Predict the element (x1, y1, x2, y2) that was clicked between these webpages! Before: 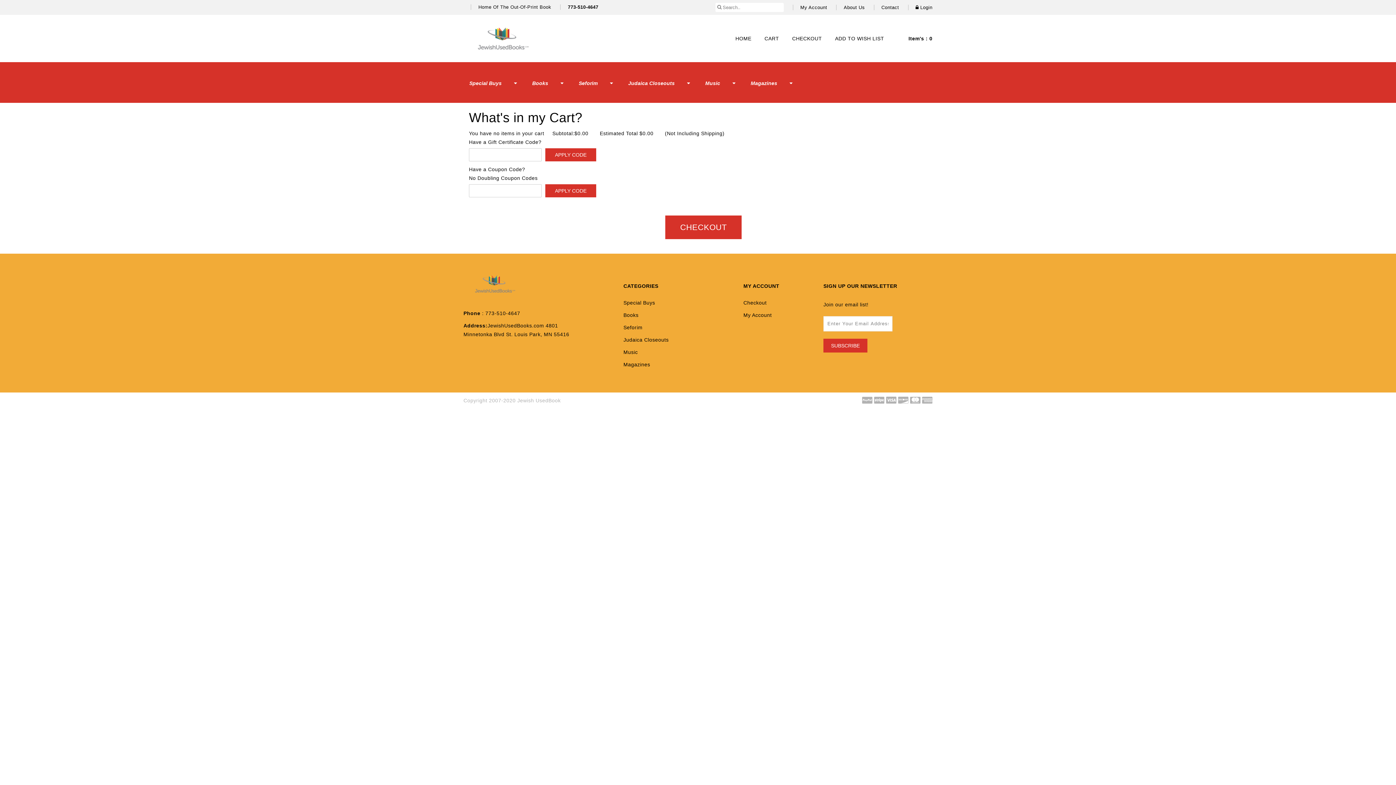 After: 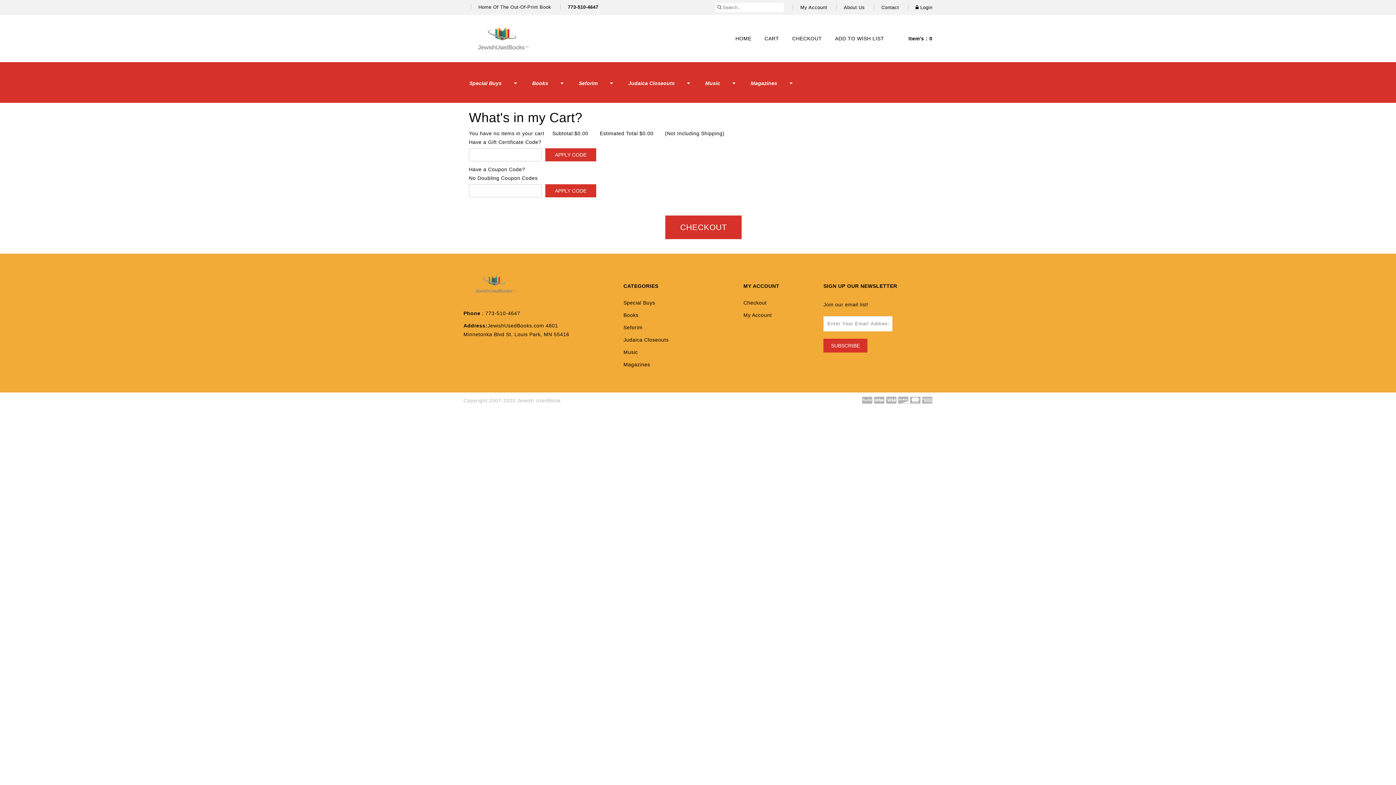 Action: bbox: (526, 73, 573, 92) label: Books 